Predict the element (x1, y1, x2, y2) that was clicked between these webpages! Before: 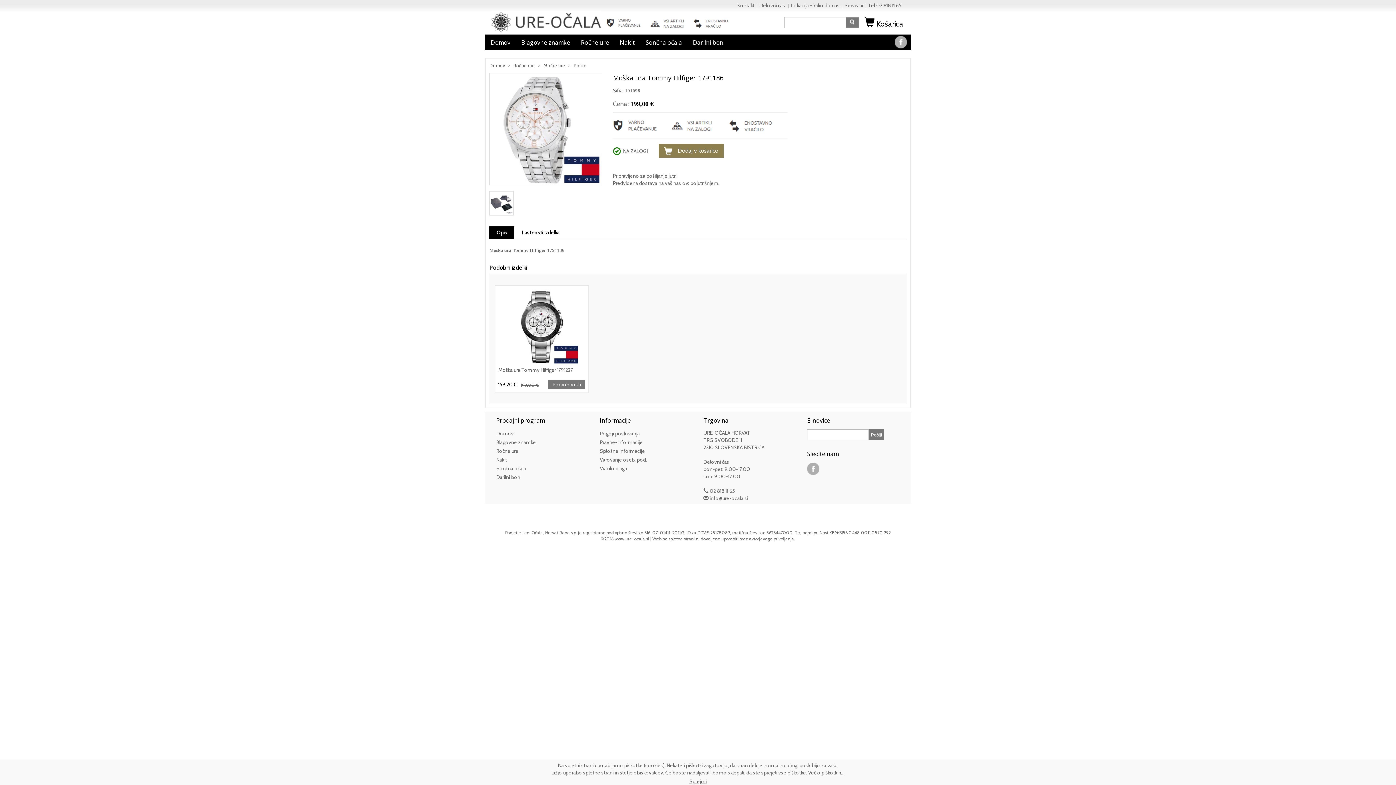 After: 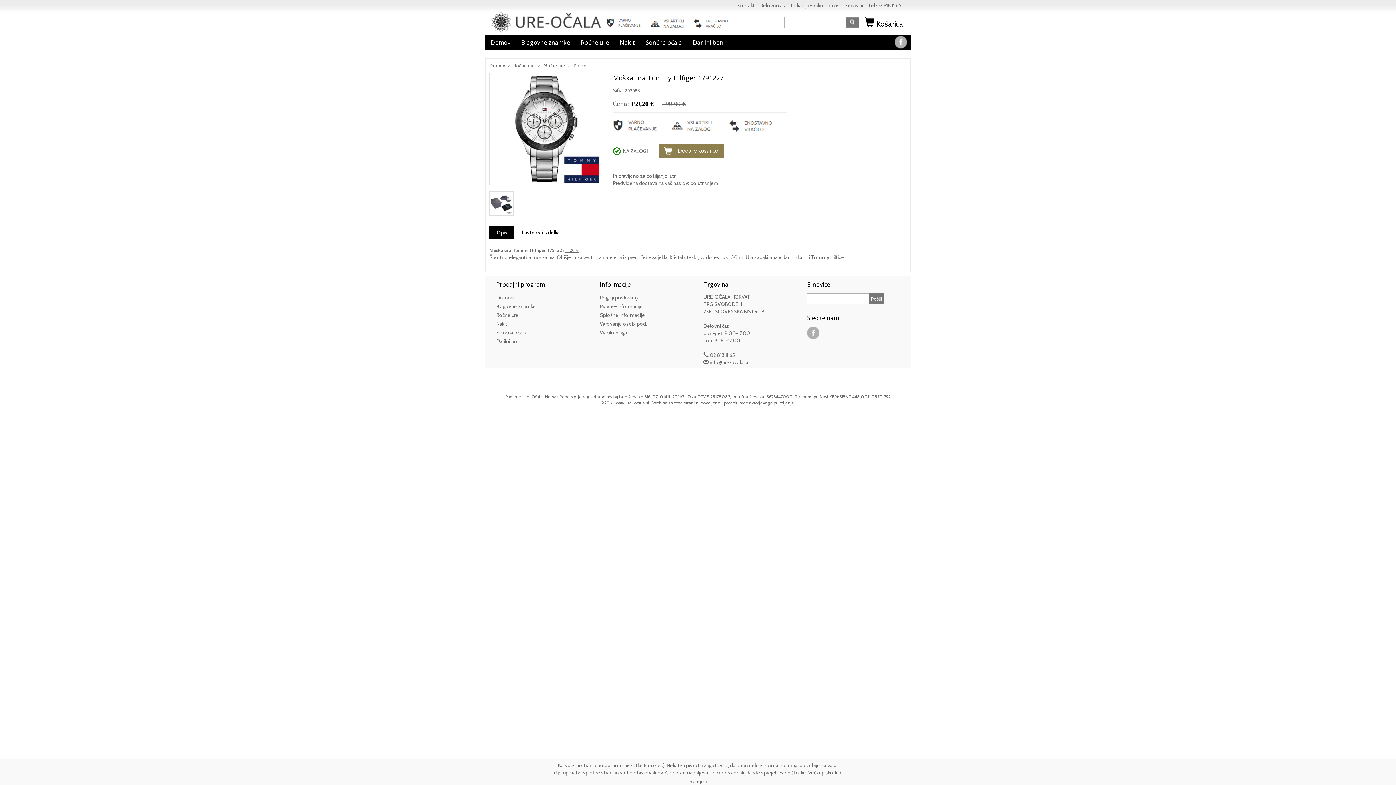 Action: bbox: (498, 366, 573, 373) label: Moška ura Tommy Hilfiger 1791227